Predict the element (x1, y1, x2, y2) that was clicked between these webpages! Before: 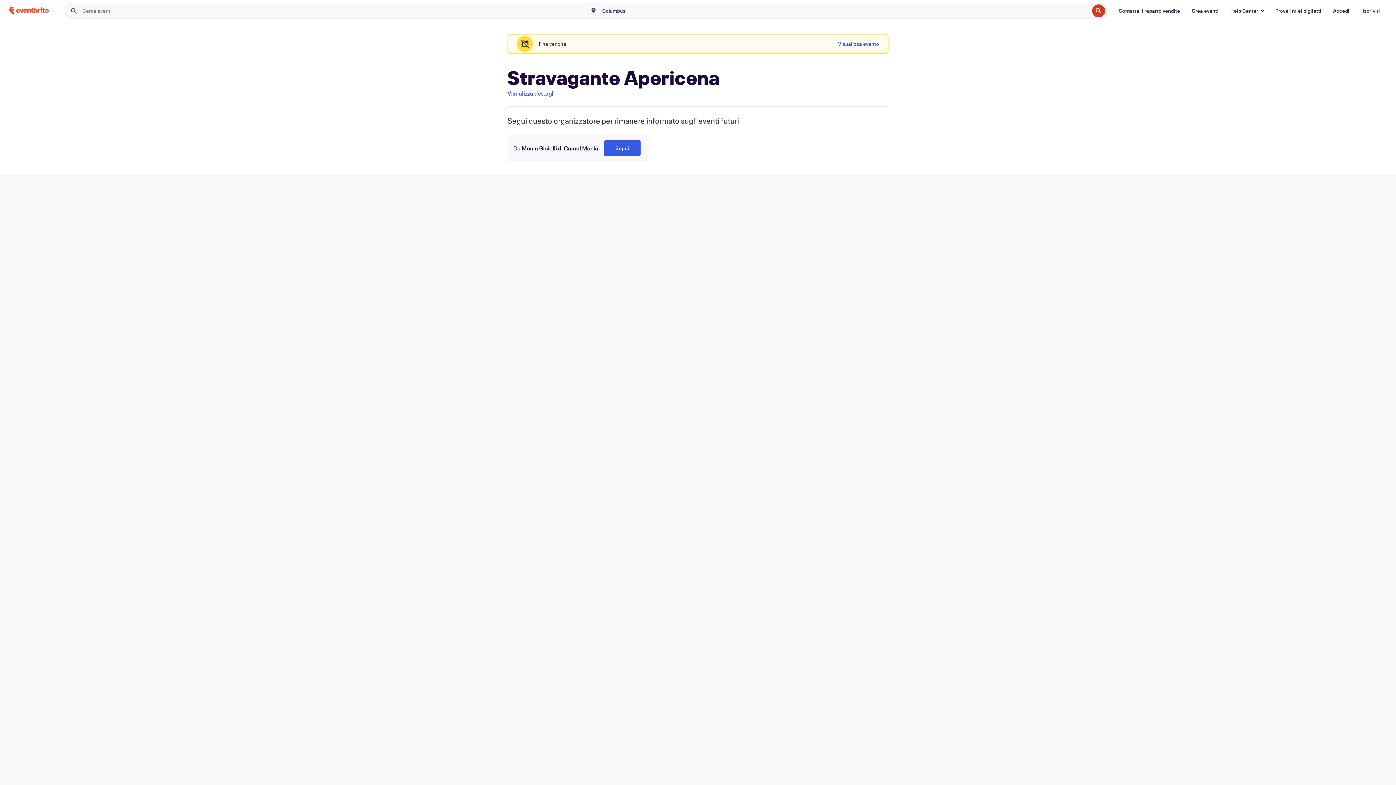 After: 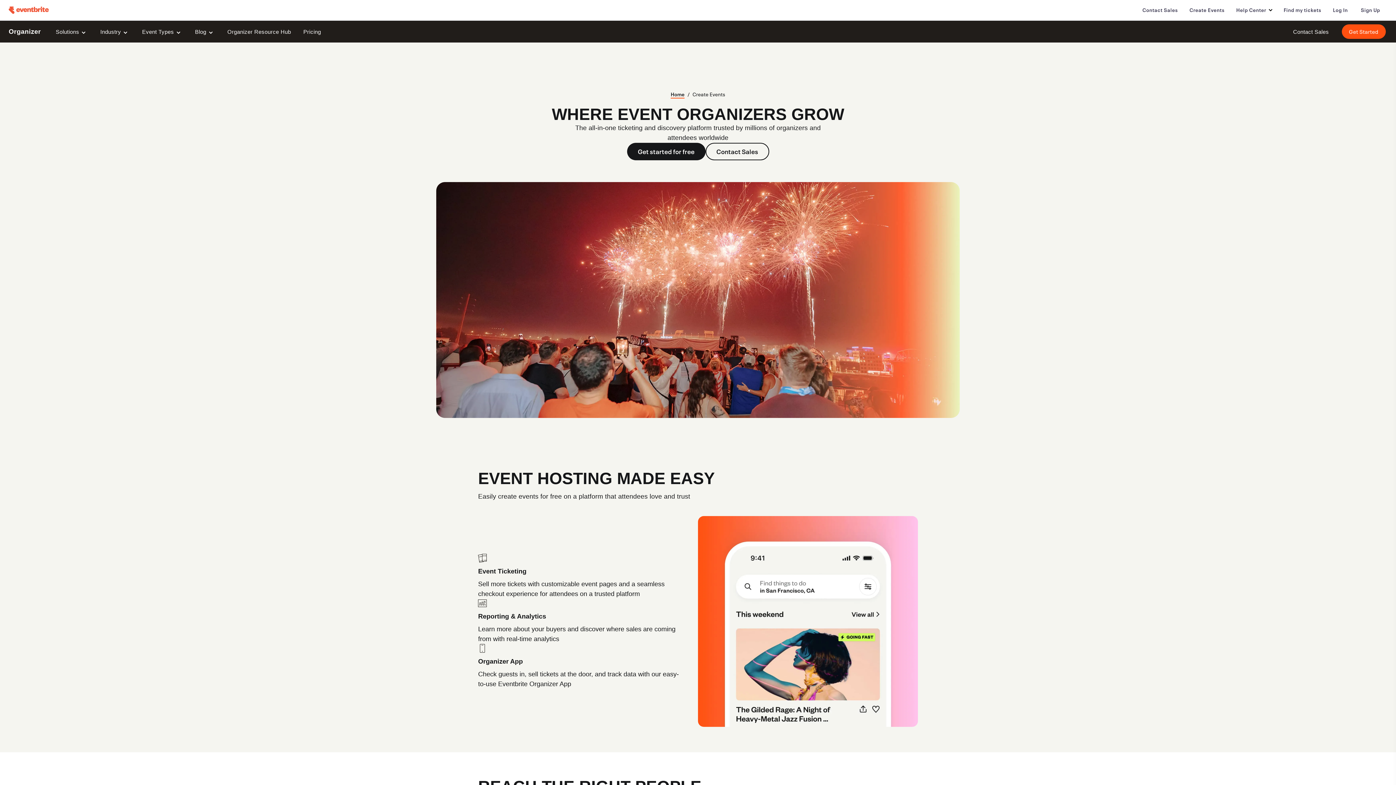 Action: bbox: (1186, 3, 1224, 18) label: Crea eventi